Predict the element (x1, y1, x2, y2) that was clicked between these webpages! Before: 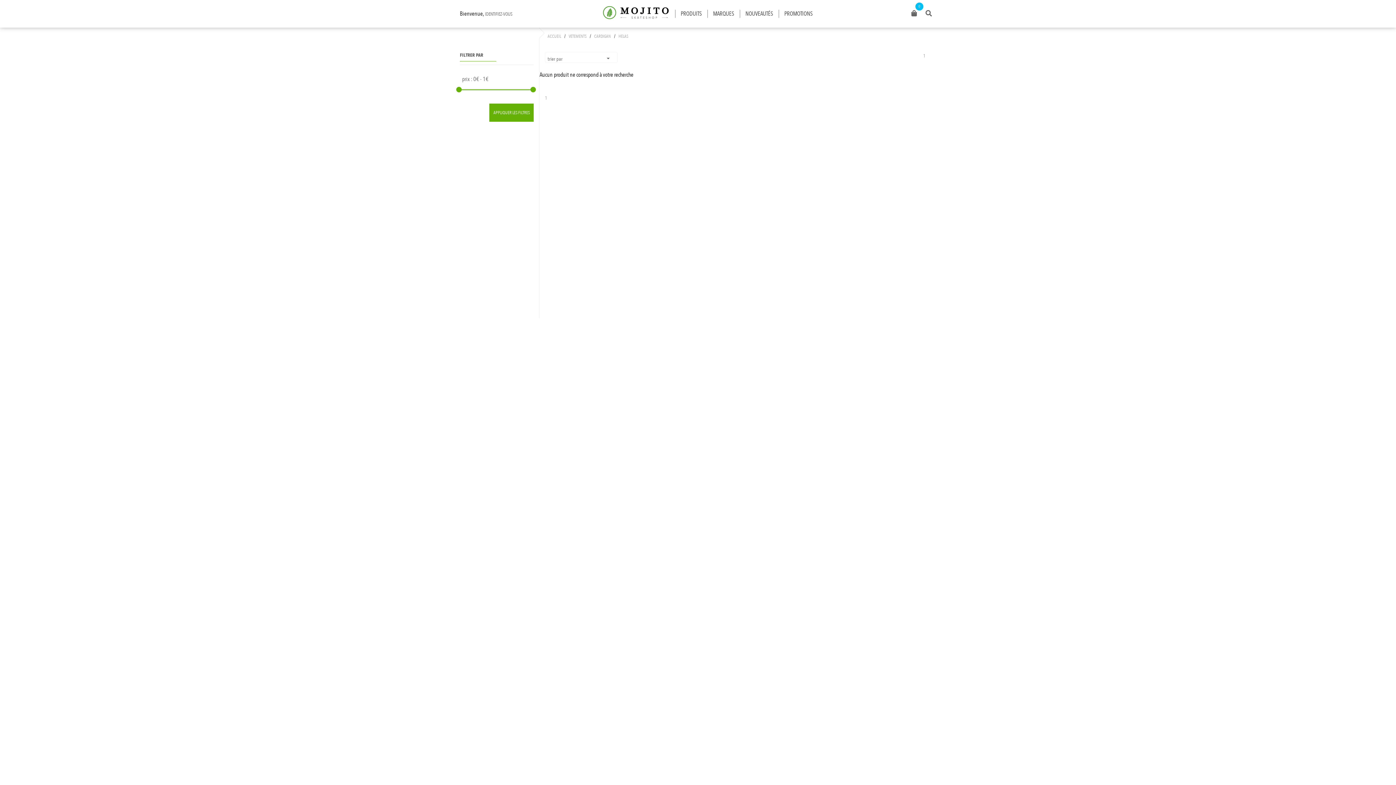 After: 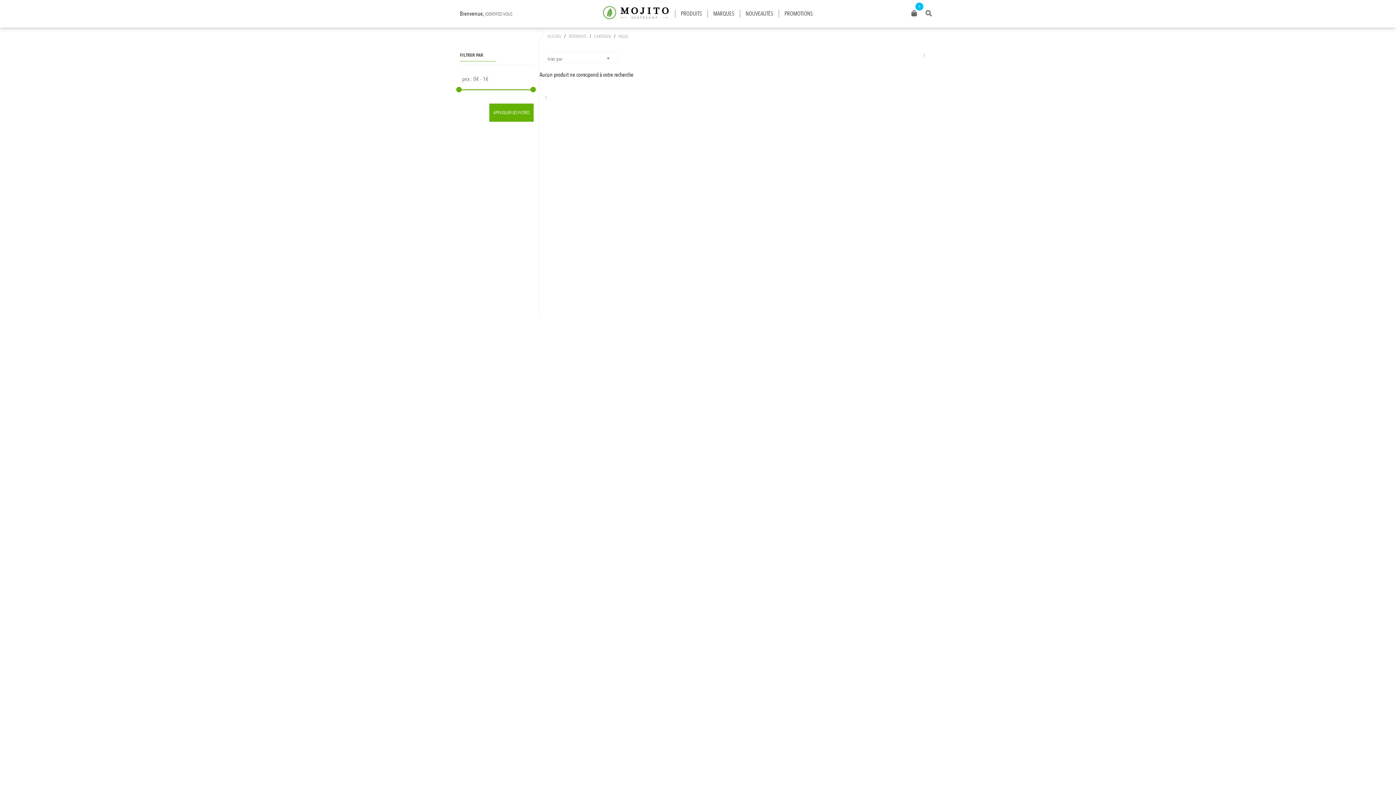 Action: bbox: (539, 90, 552, 103) label: 1